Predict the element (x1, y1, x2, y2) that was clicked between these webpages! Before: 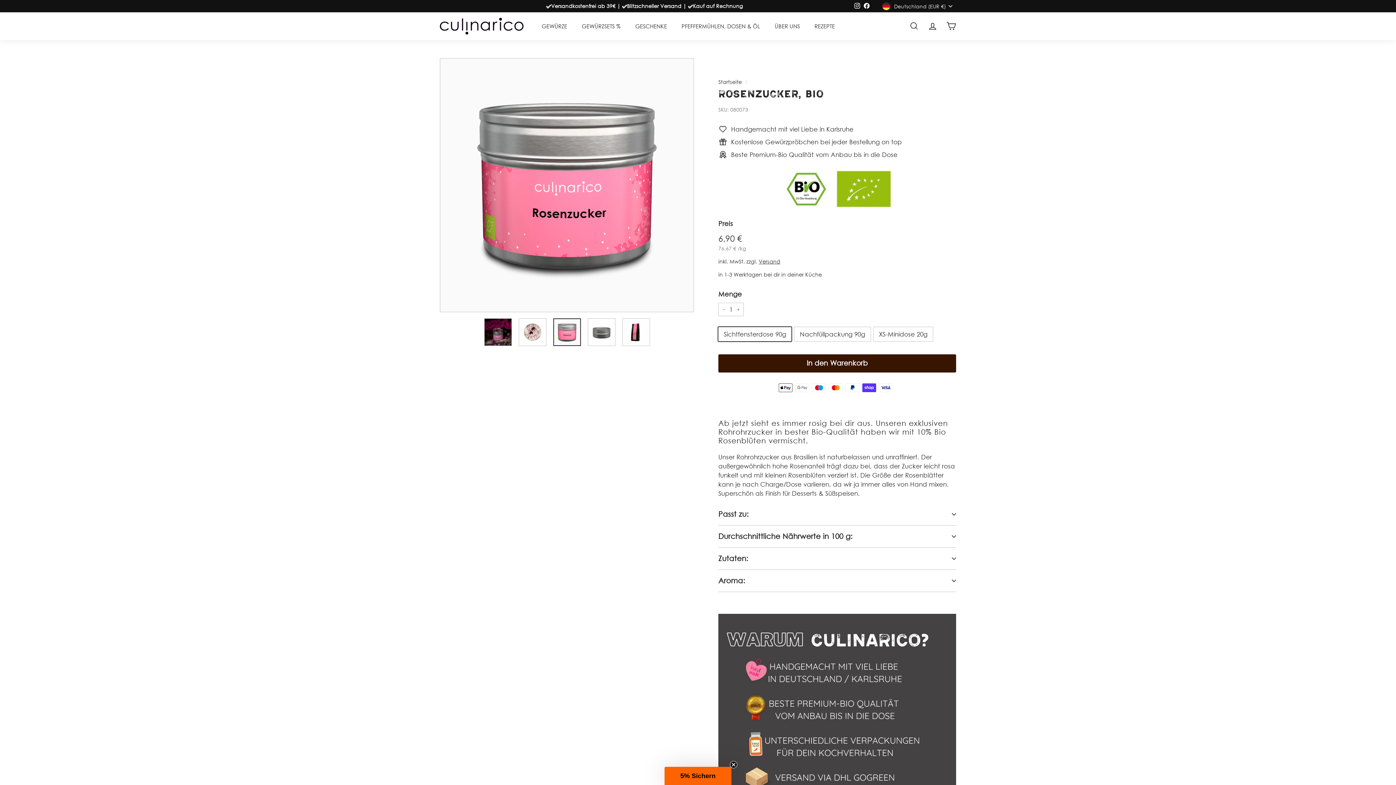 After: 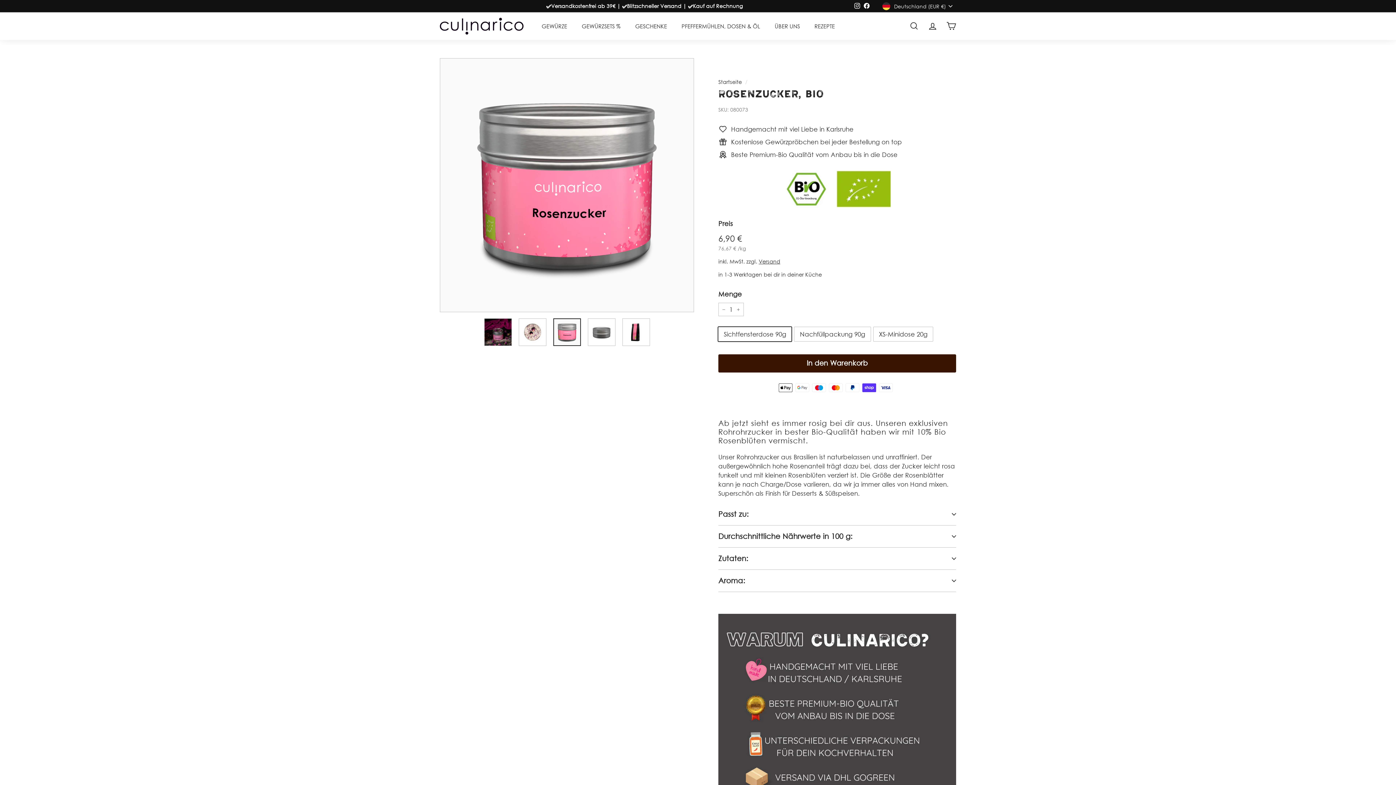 Action: bbox: (730, 763, 737, 770) label: Close teaser